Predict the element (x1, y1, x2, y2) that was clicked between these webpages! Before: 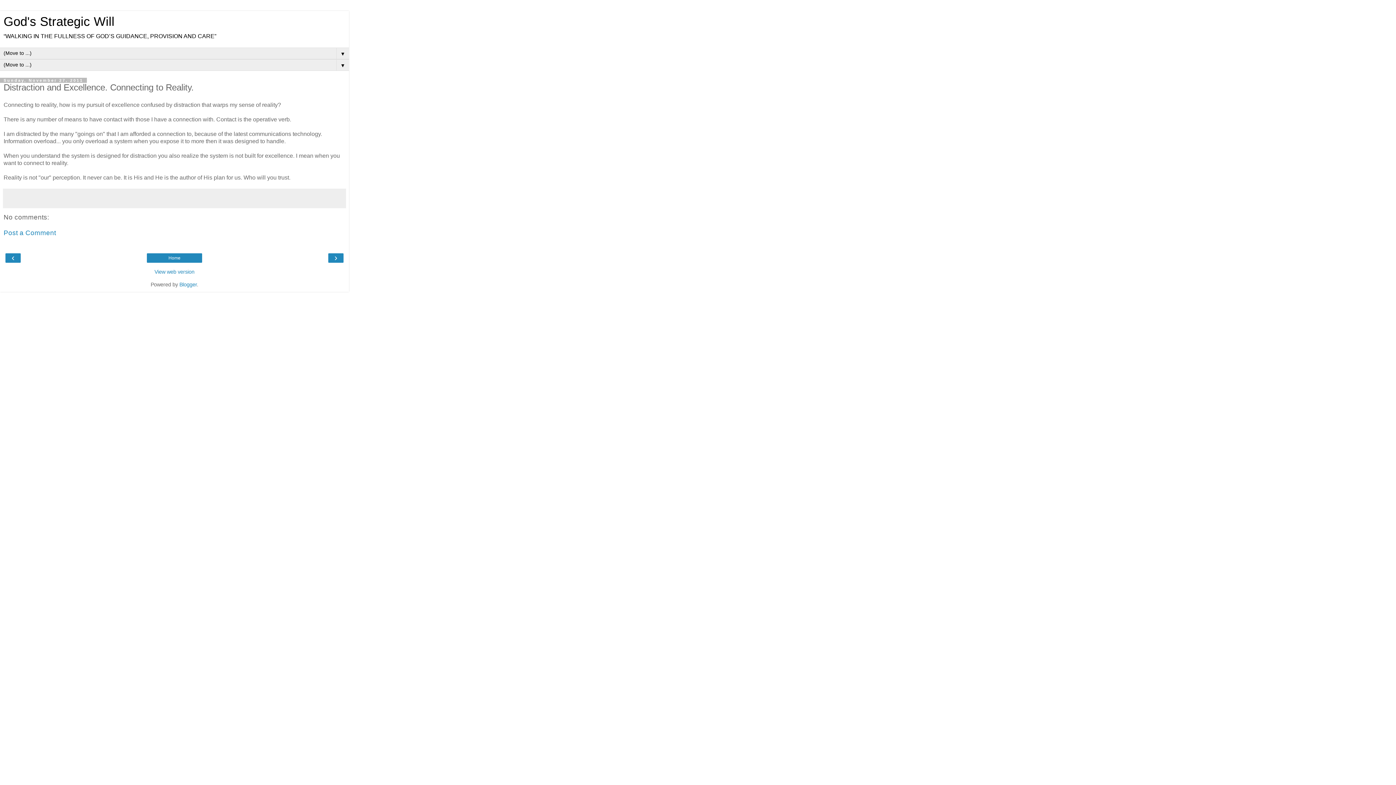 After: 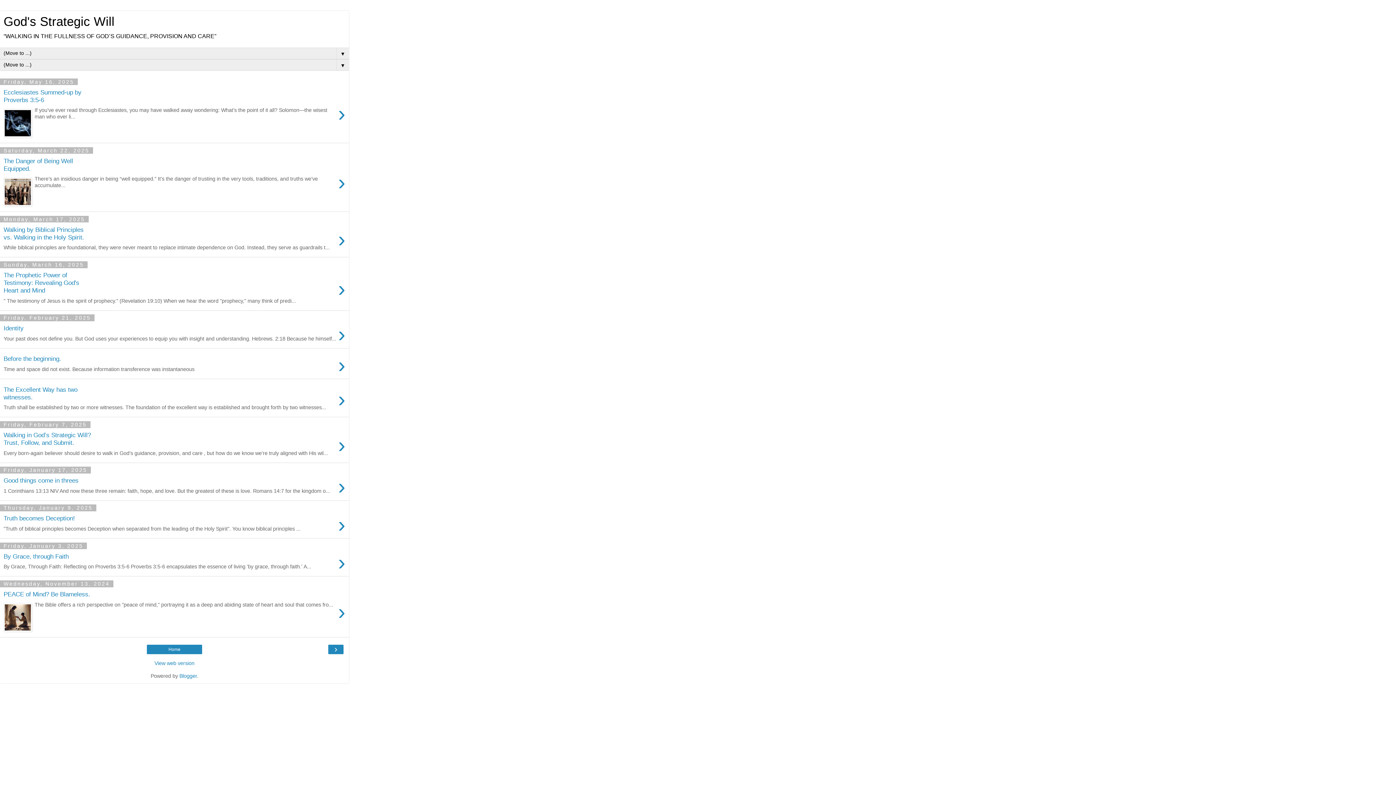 Action: bbox: (149, 254, 200, 261) label: Home